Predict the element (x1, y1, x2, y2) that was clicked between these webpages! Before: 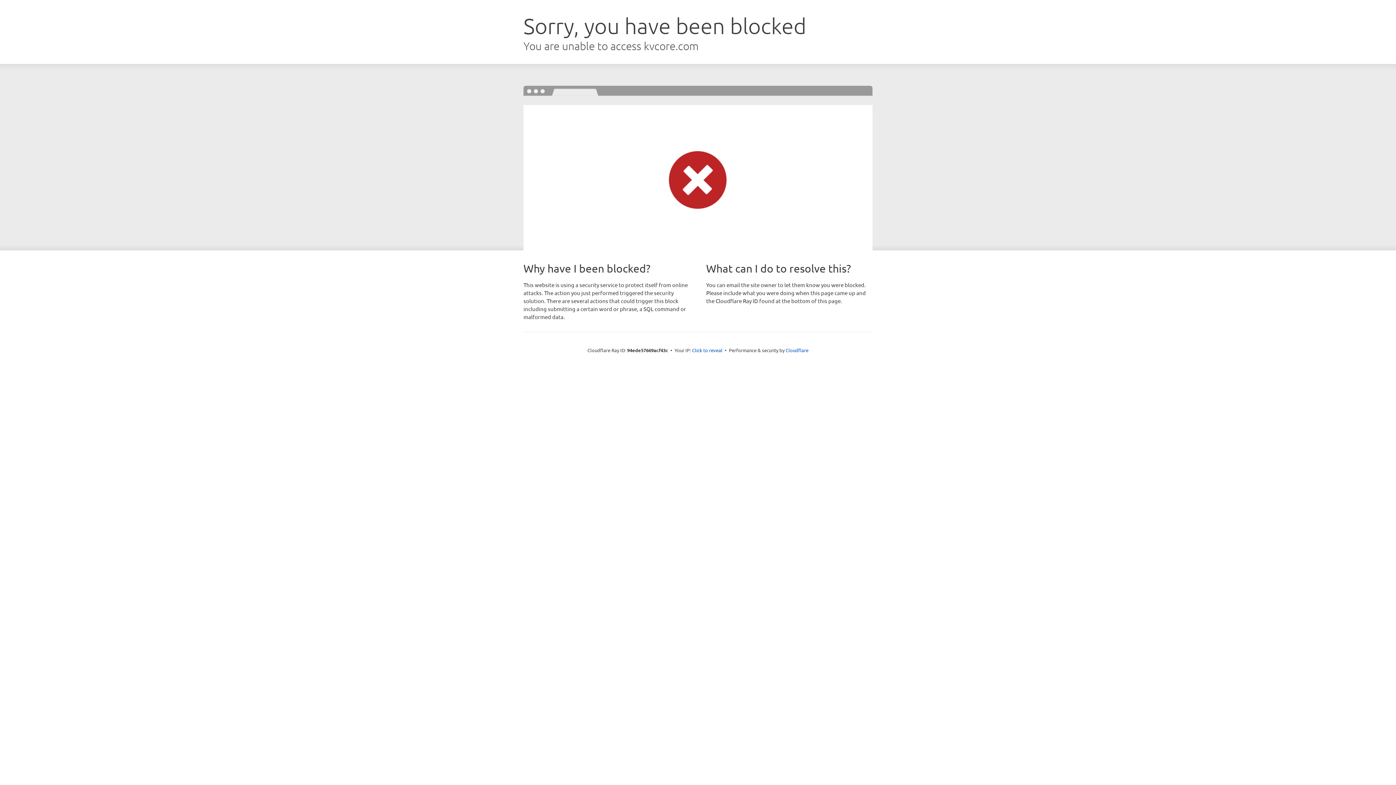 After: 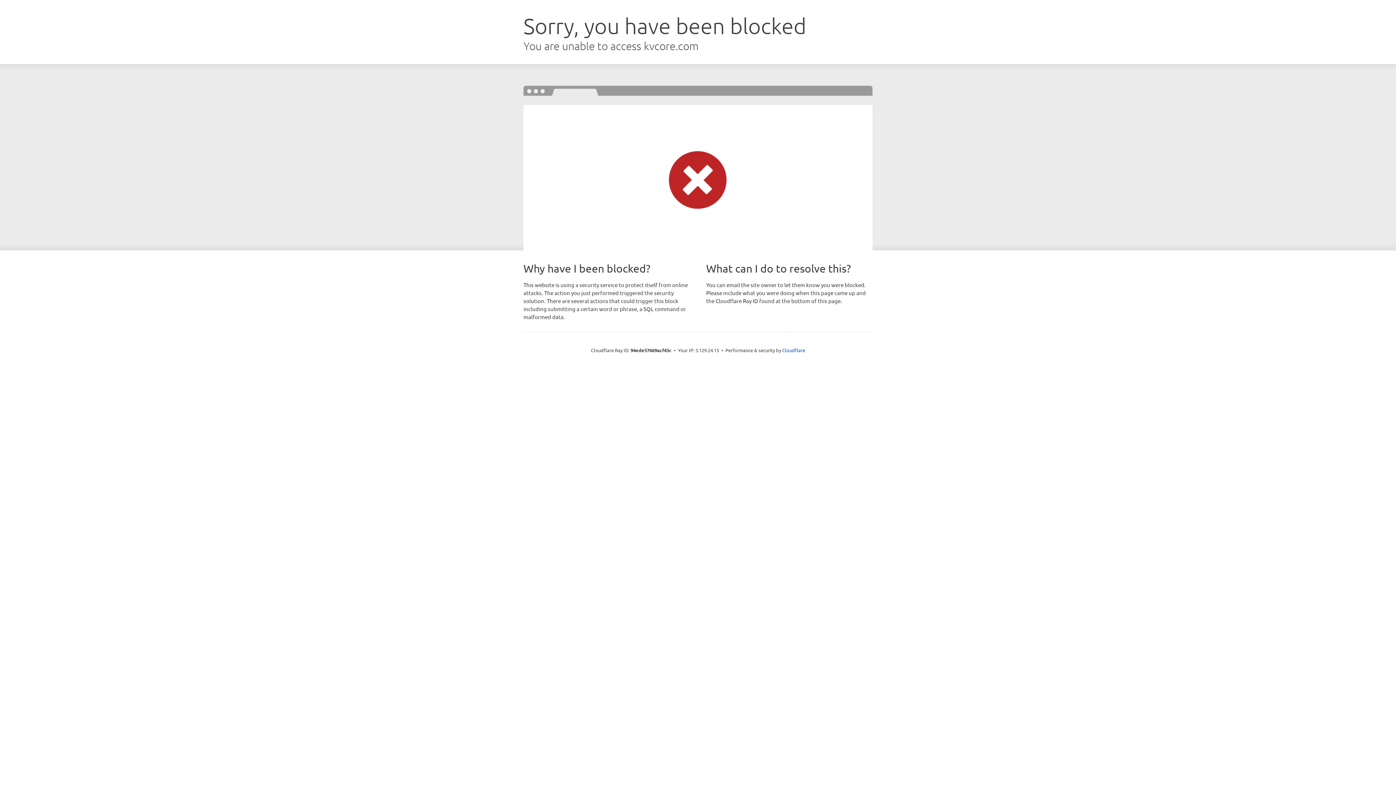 Action: bbox: (692, 346, 722, 353) label: Click to reveal